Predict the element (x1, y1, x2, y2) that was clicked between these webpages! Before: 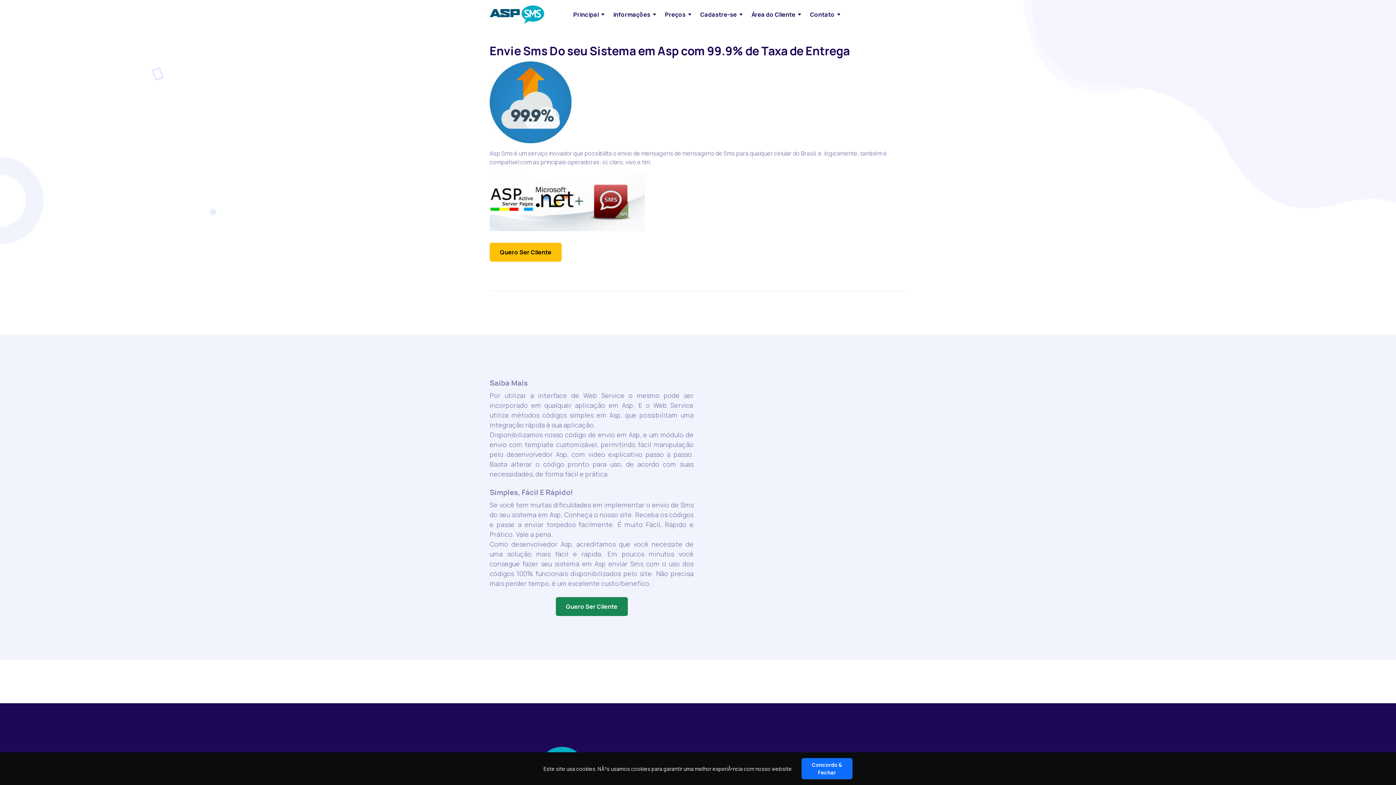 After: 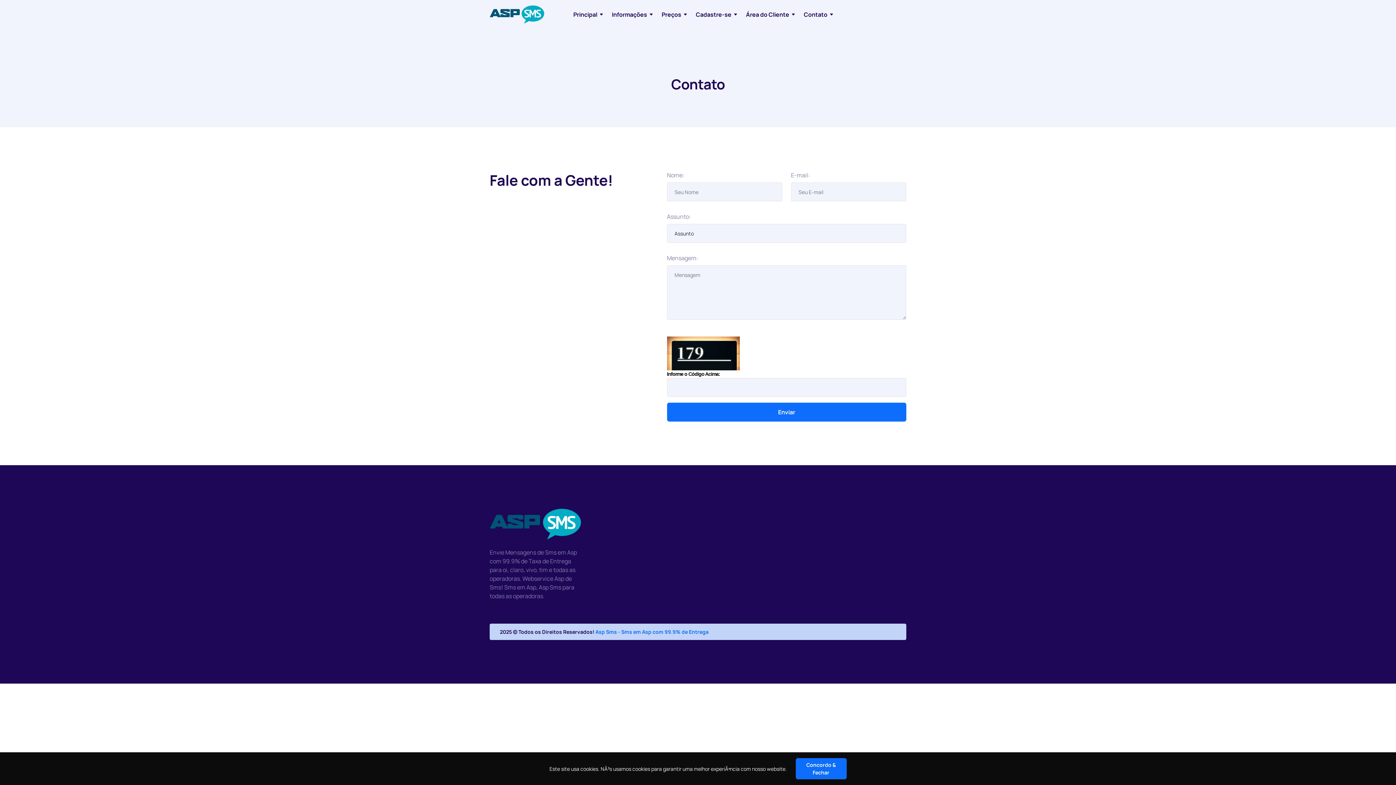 Action: bbox: (804, 1, 843, 27) label: Contato